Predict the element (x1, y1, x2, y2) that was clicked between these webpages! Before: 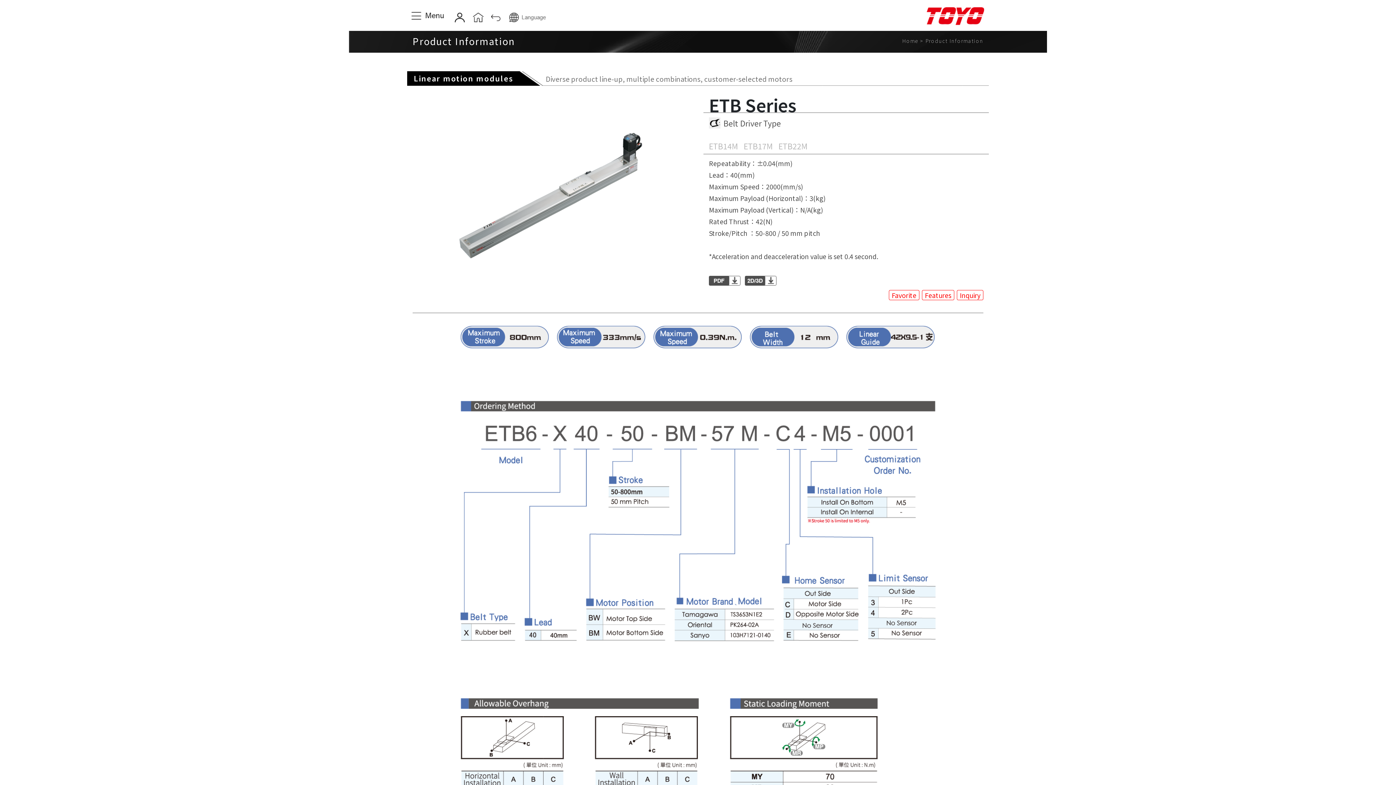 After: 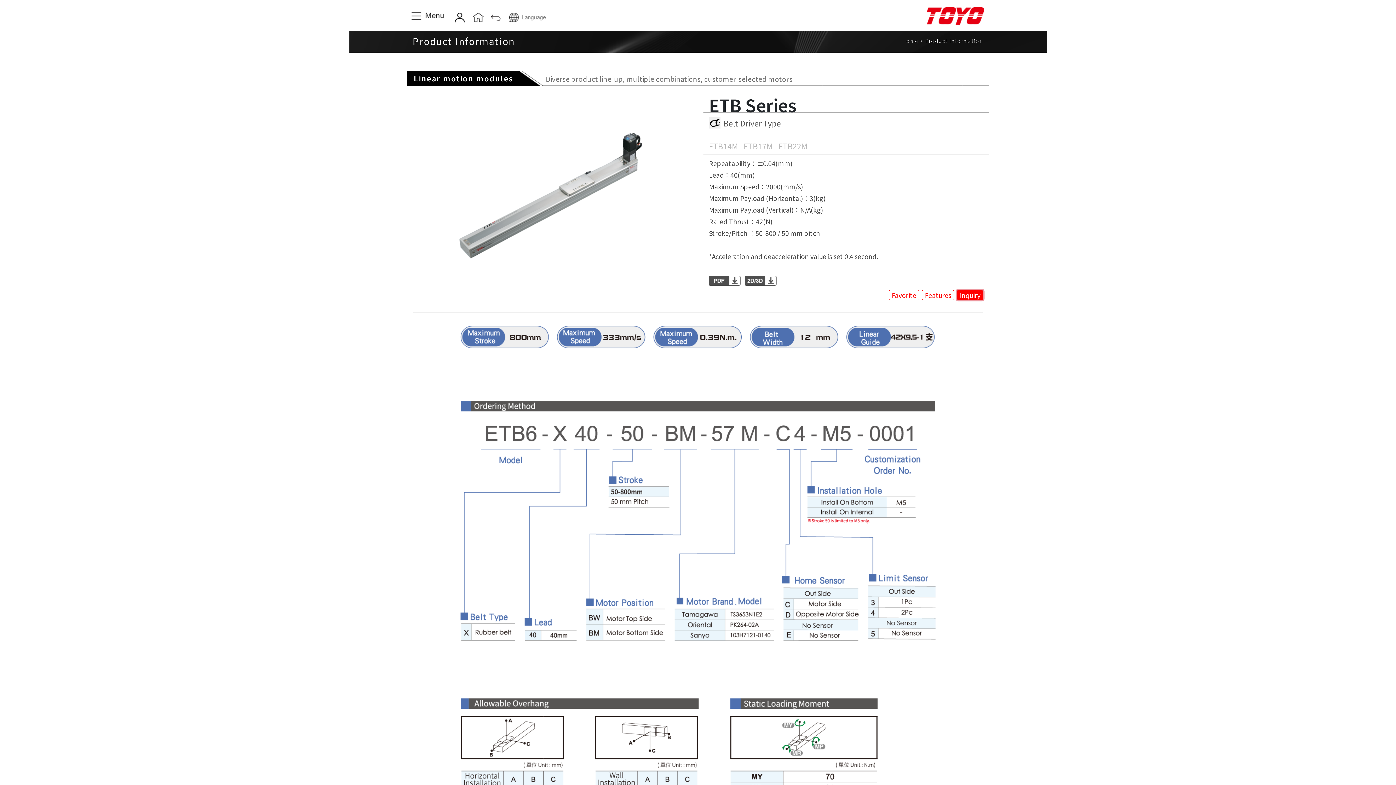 Action: label: Inquiry bbox: (957, 290, 983, 300)